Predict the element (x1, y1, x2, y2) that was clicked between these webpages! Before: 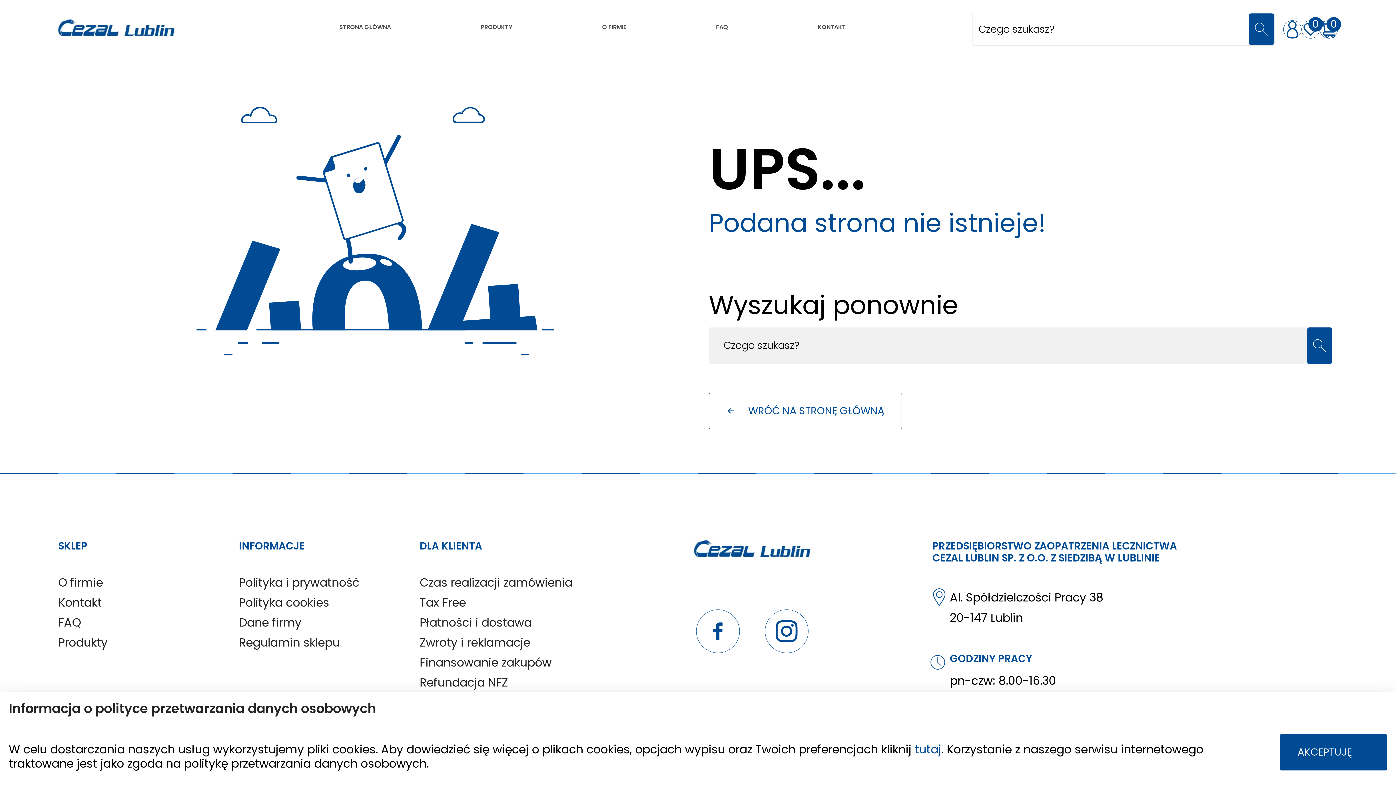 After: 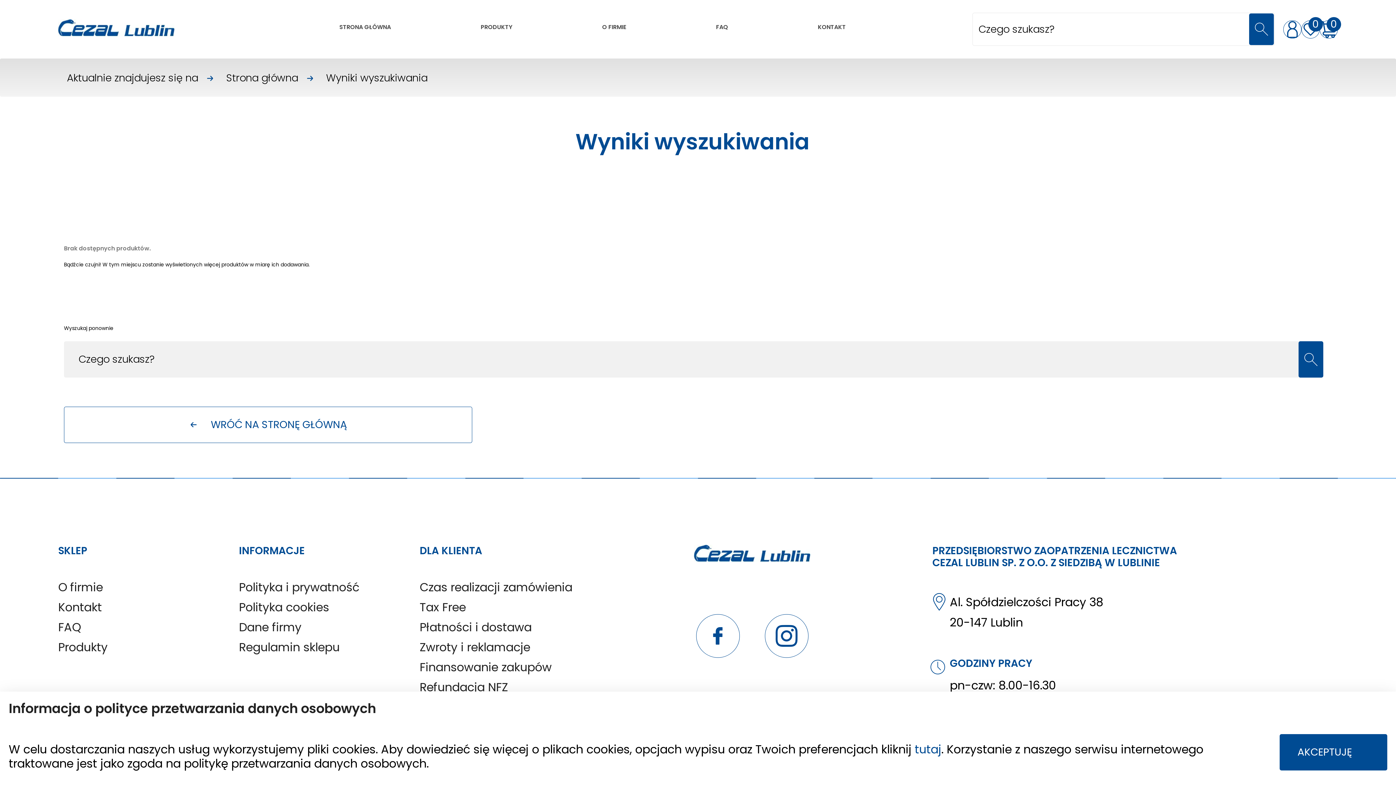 Action: bbox: (1249, 13, 1274, 45)